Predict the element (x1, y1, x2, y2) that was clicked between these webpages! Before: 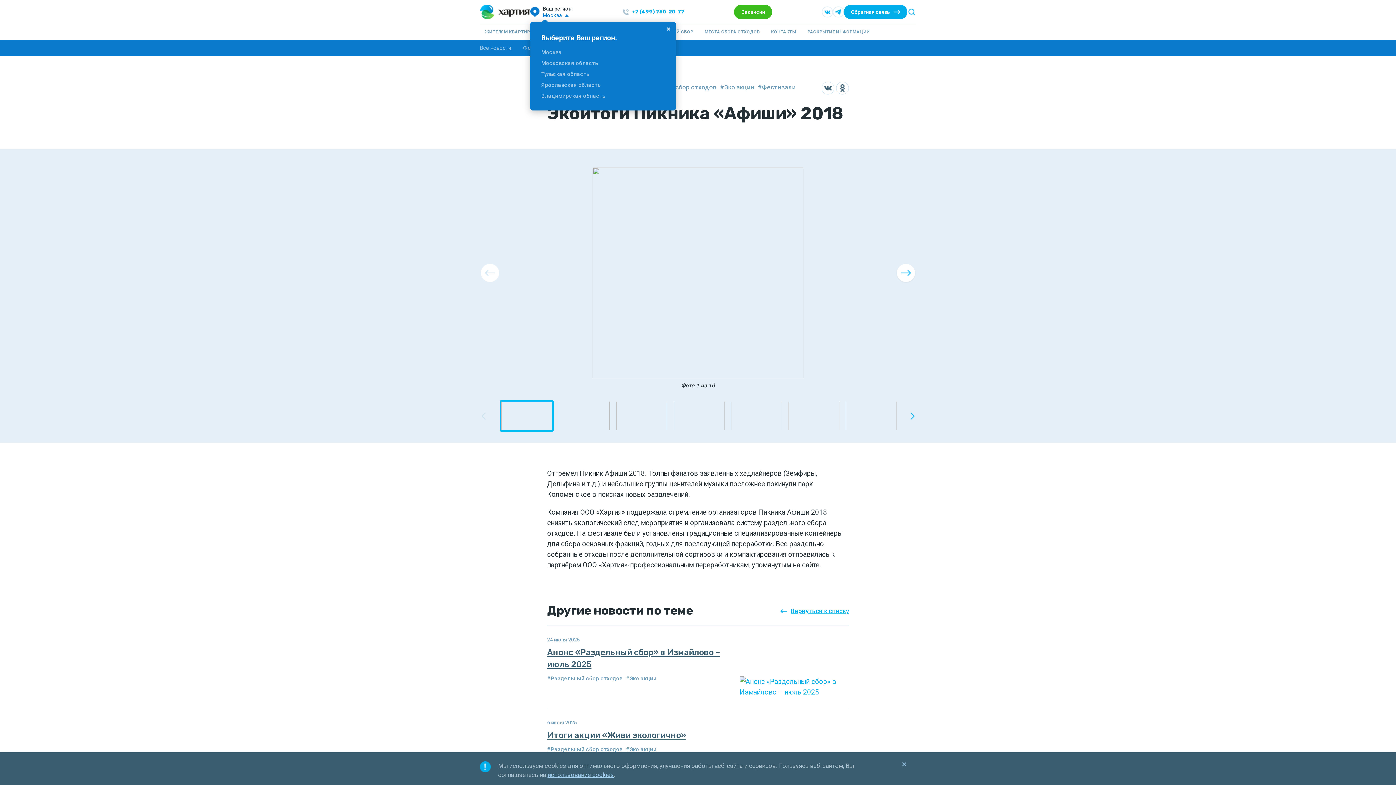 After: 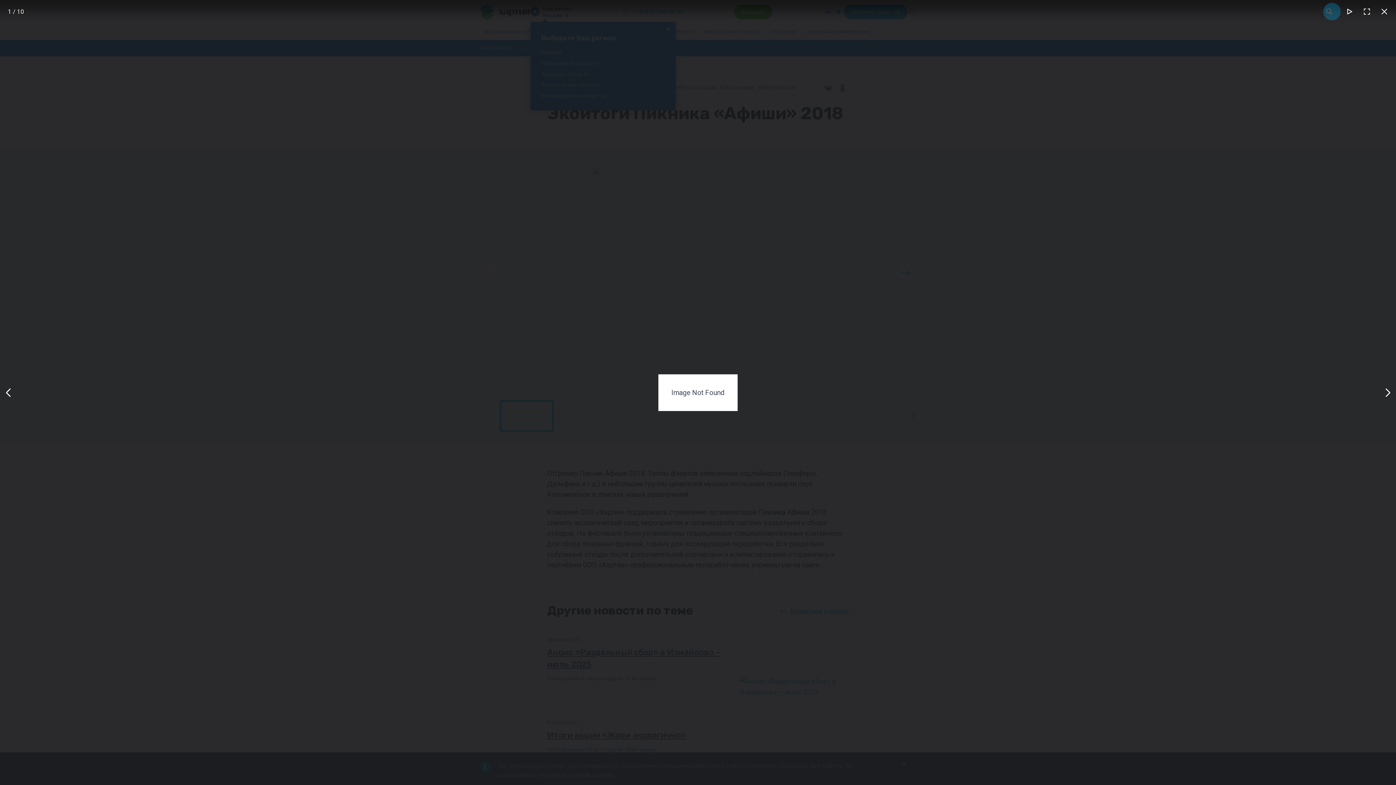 Action: bbox: (516, 167, 880, 378)